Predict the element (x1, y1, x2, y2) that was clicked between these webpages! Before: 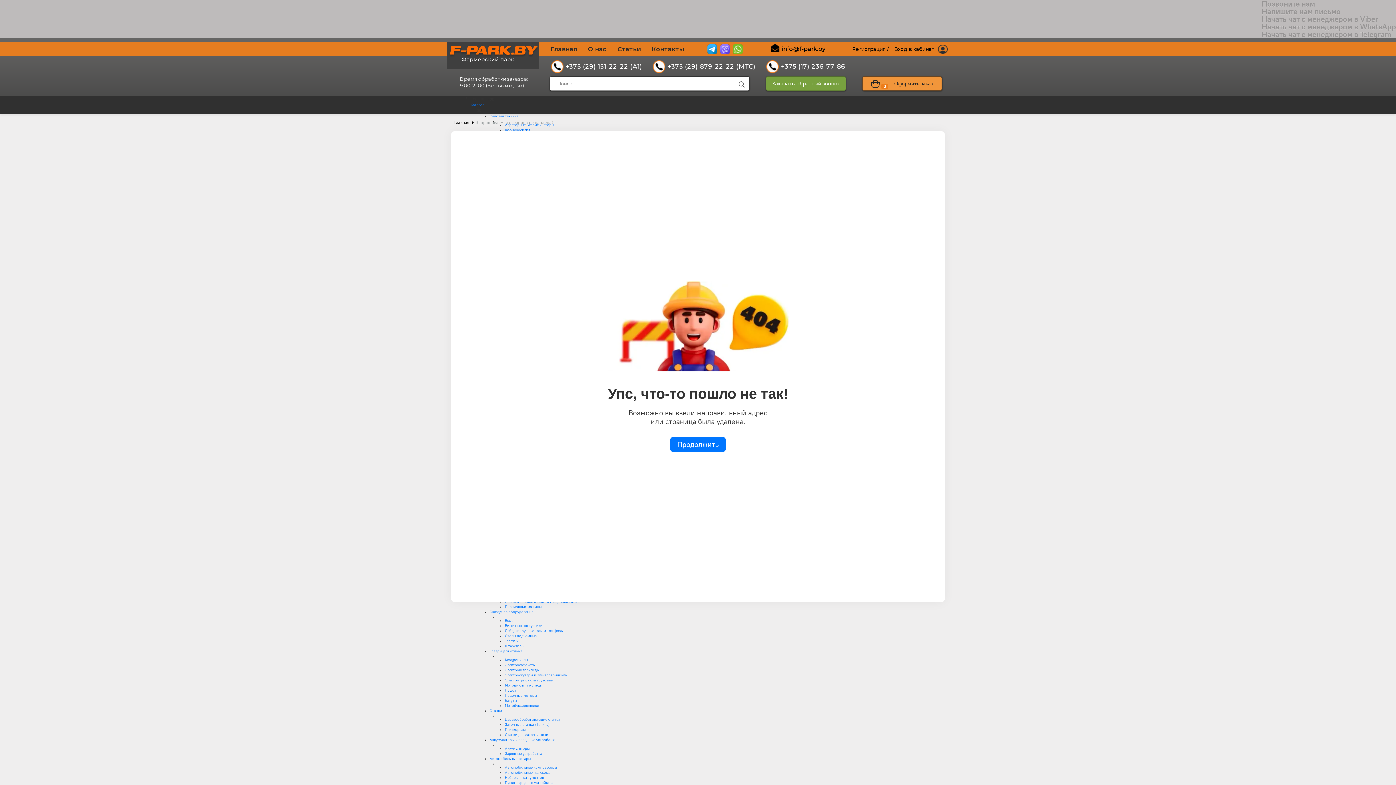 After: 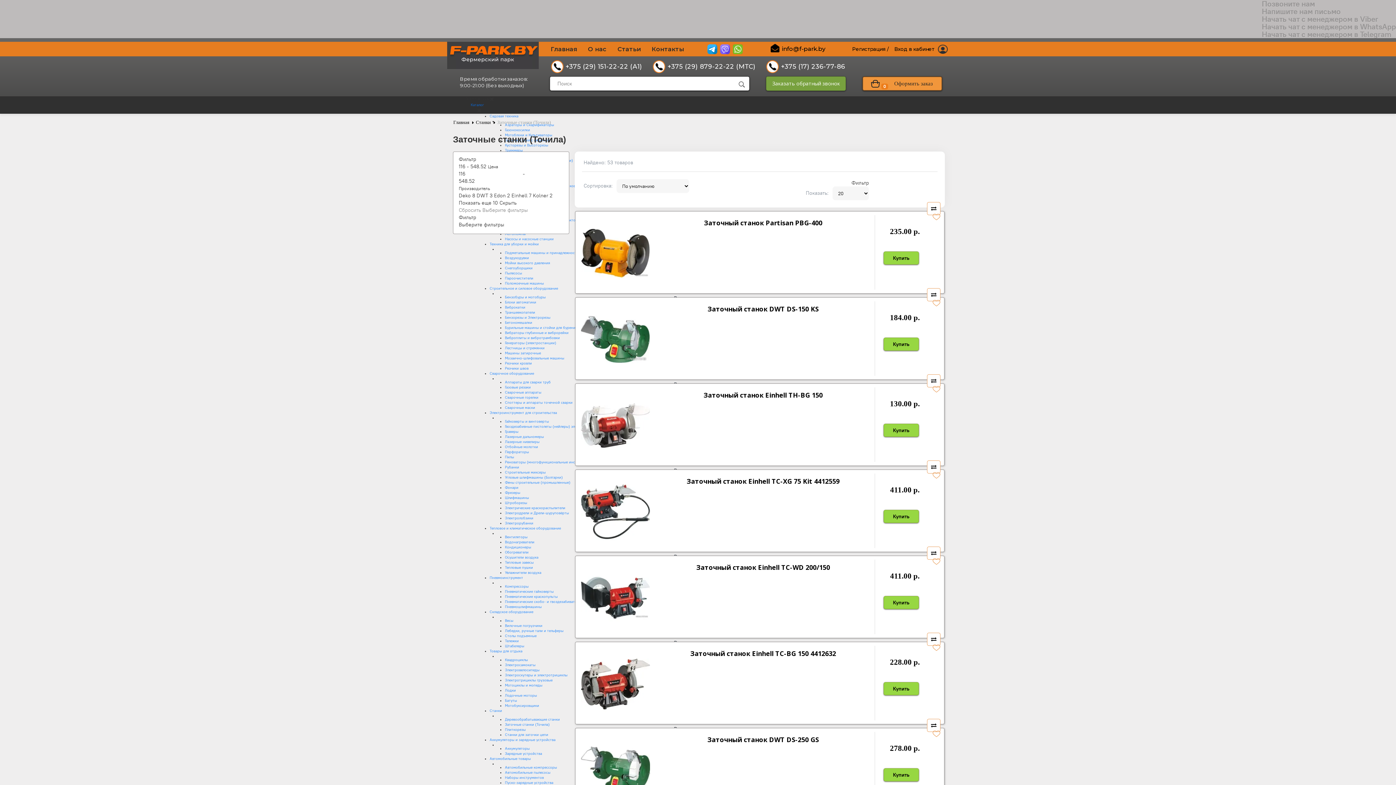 Action: label: Заточные станки (Точила) bbox: (505, 722, 549, 727)